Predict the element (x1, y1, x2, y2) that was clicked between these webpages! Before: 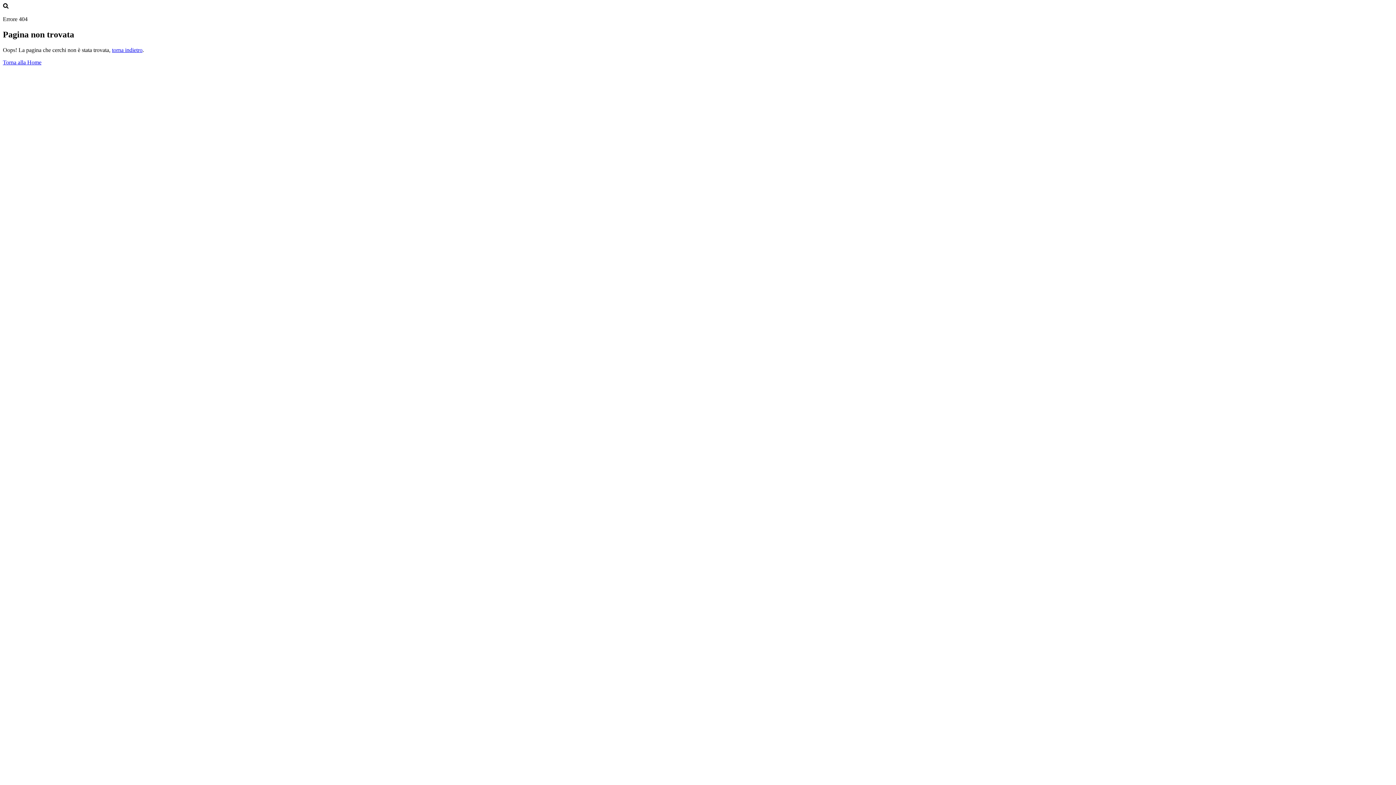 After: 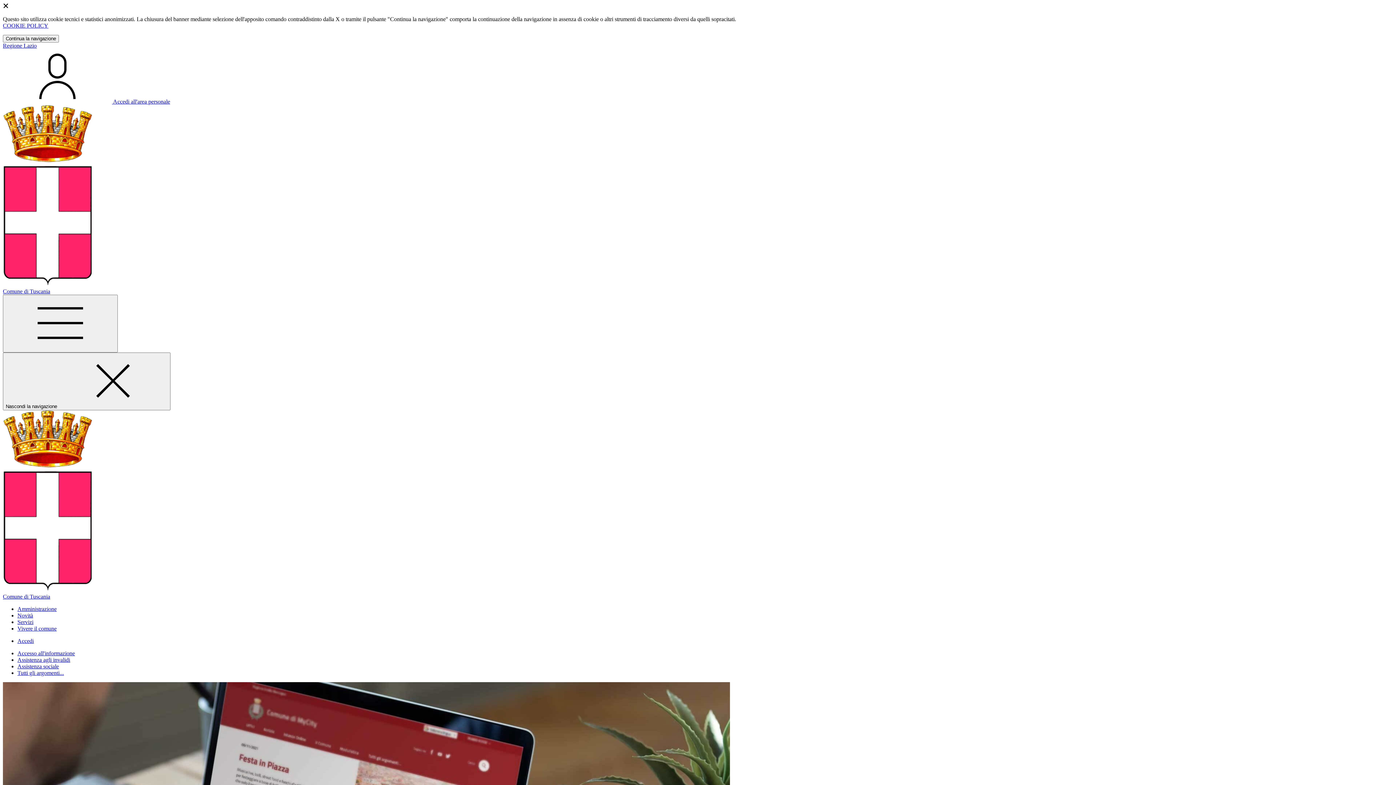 Action: label: Torna alla Home bbox: (2, 59, 41, 65)